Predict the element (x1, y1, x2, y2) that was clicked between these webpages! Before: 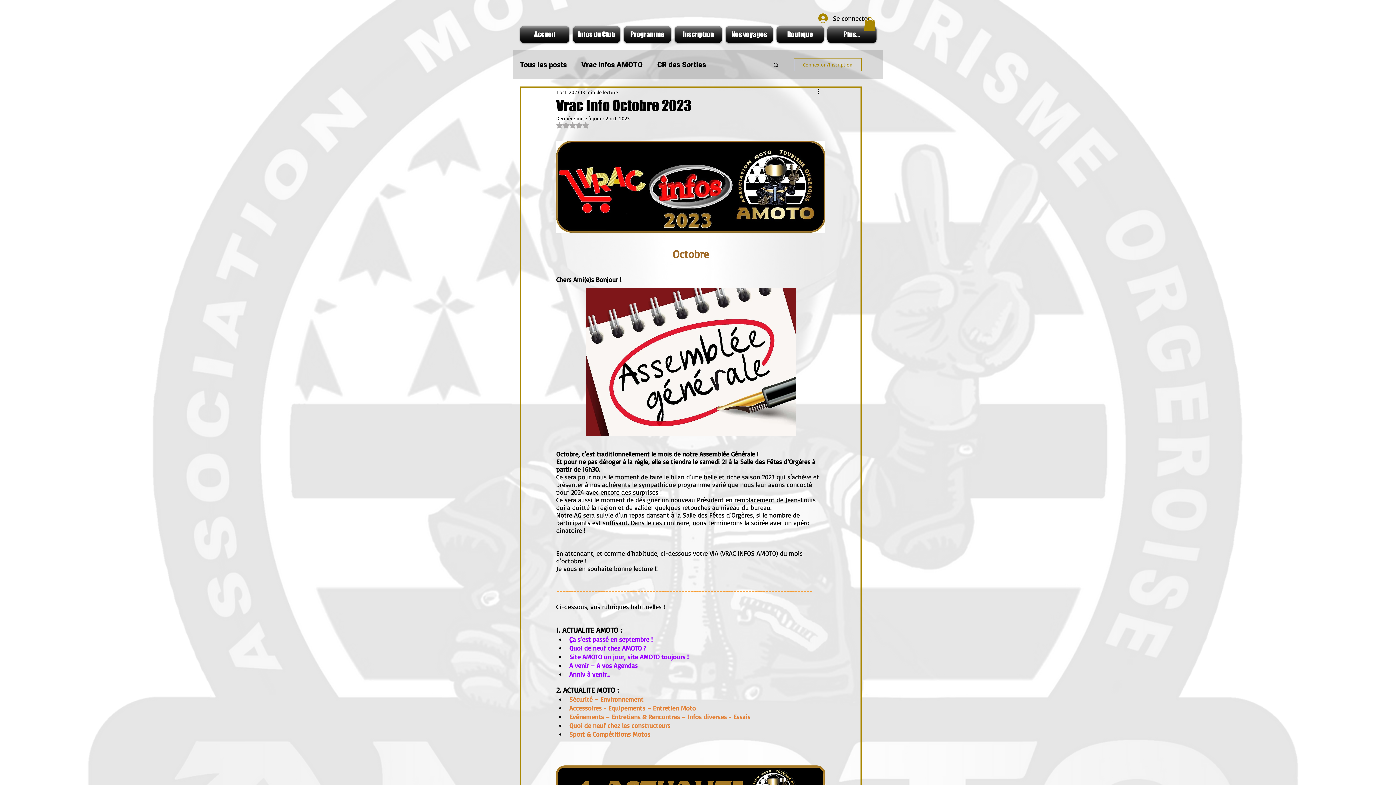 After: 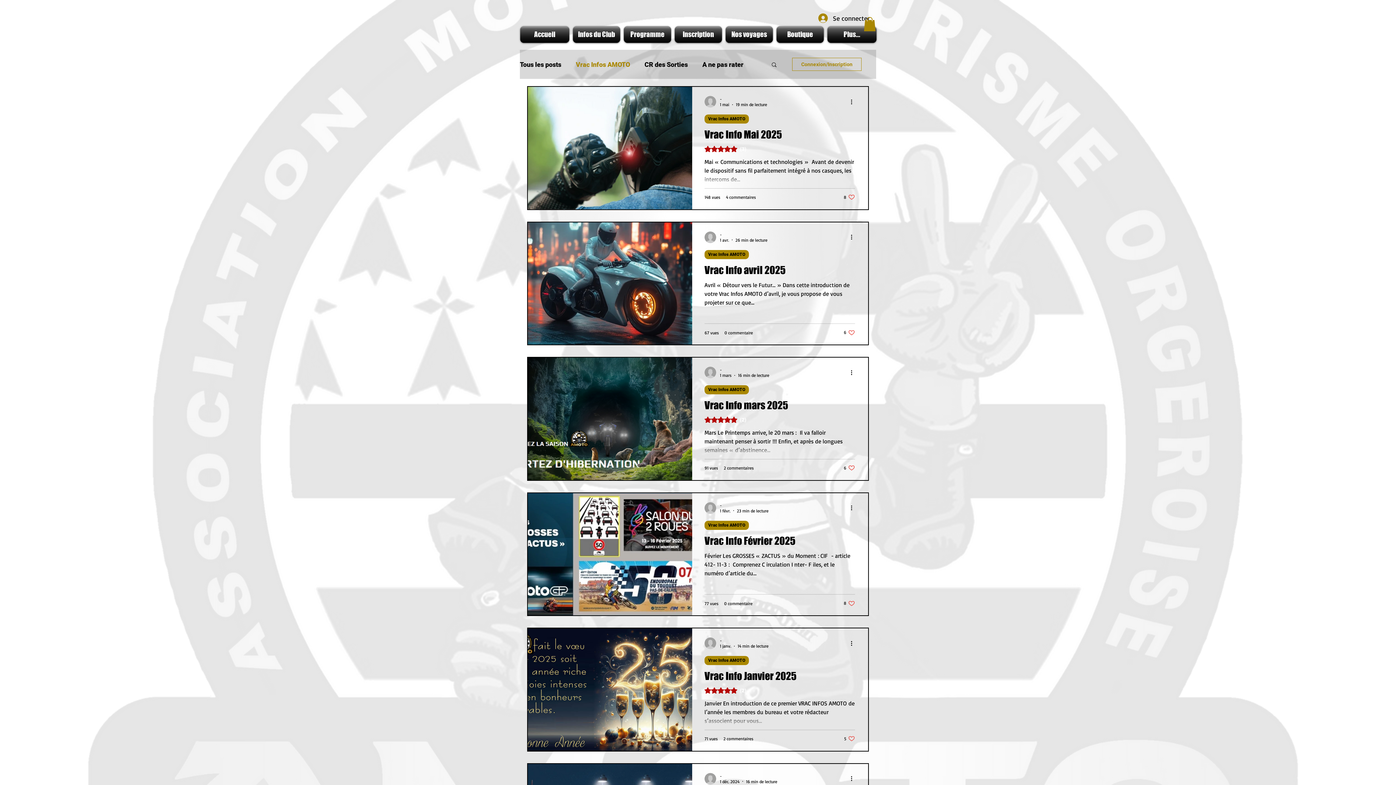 Action: bbox: (581, 59, 642, 69) label: Vrac Infos AMOTO